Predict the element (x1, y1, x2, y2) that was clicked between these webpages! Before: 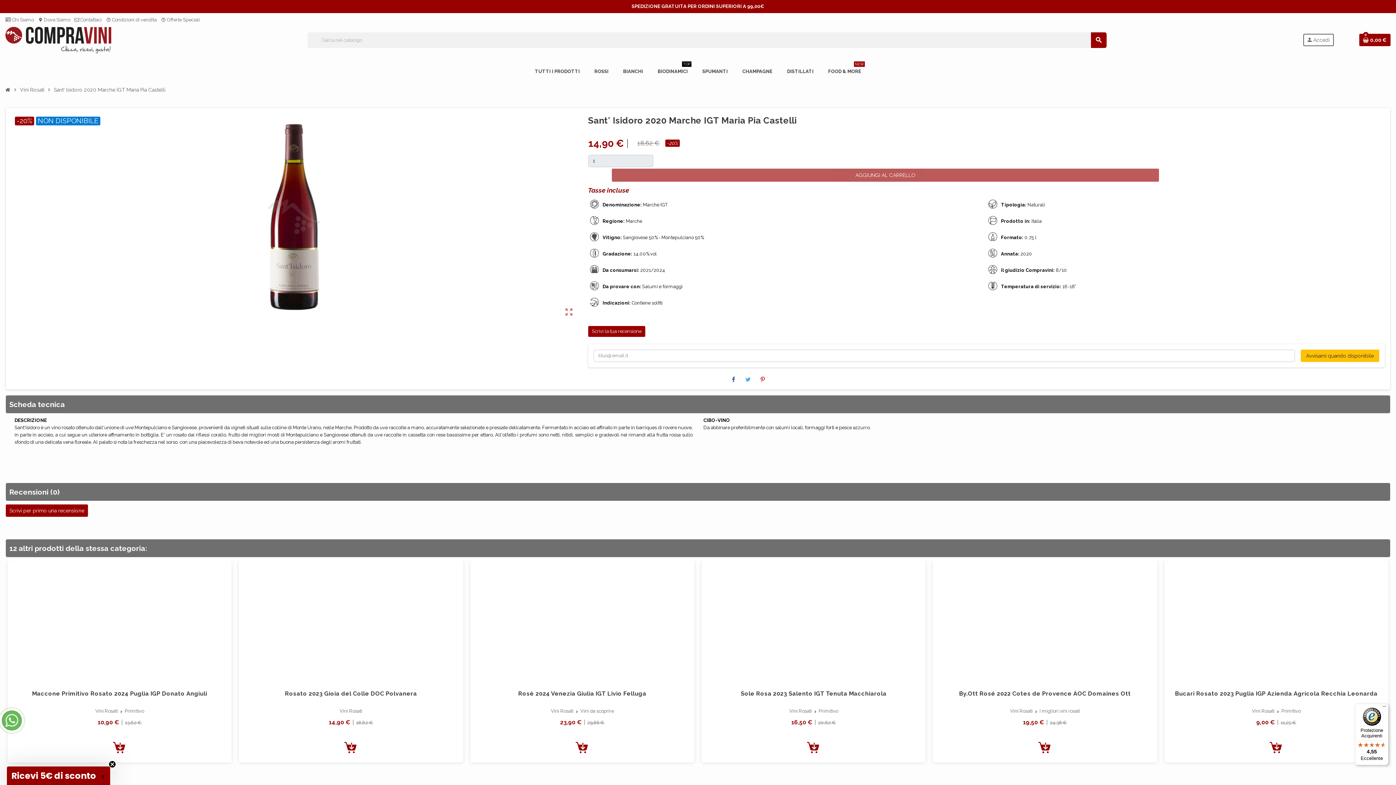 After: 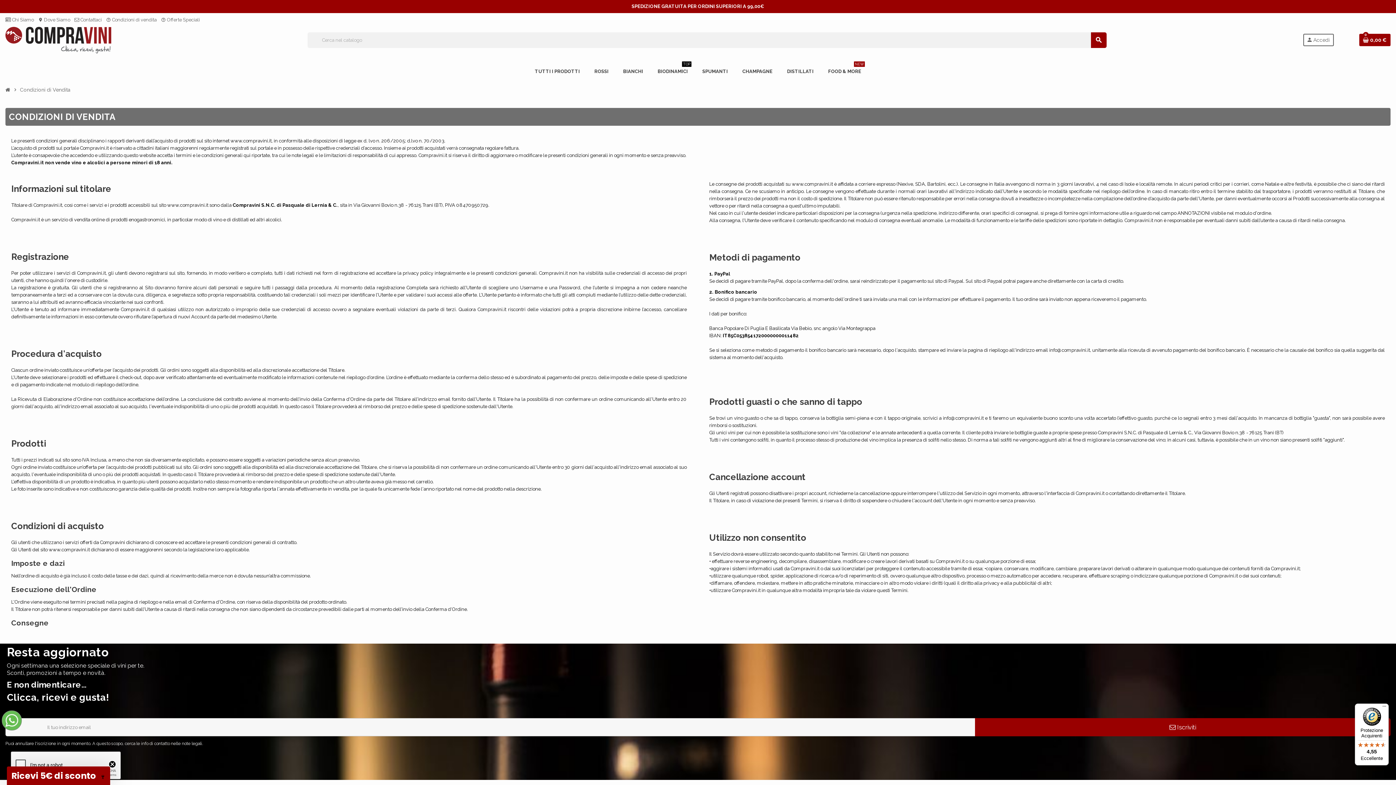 Action: bbox: (106, 17, 156, 22) label: help_outline Condizioni di vendita